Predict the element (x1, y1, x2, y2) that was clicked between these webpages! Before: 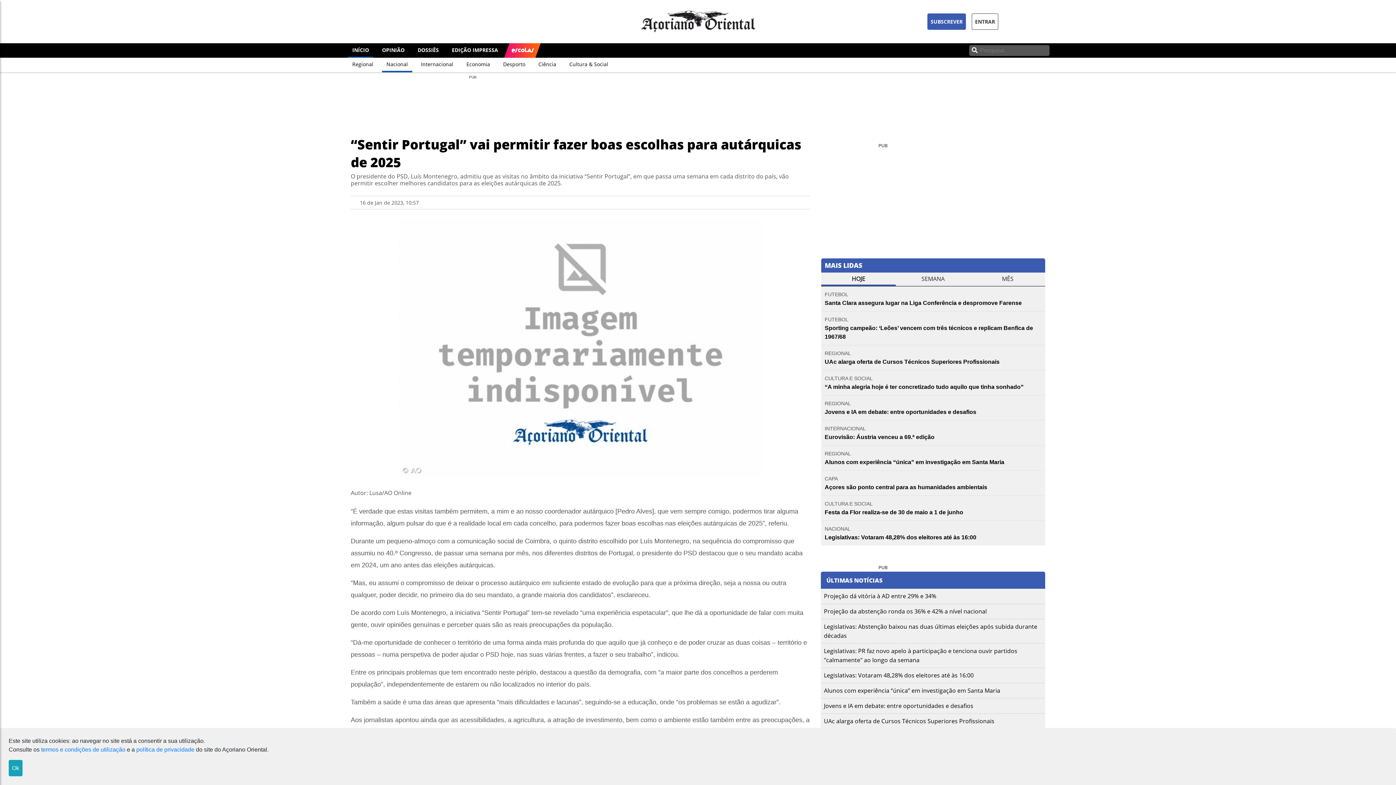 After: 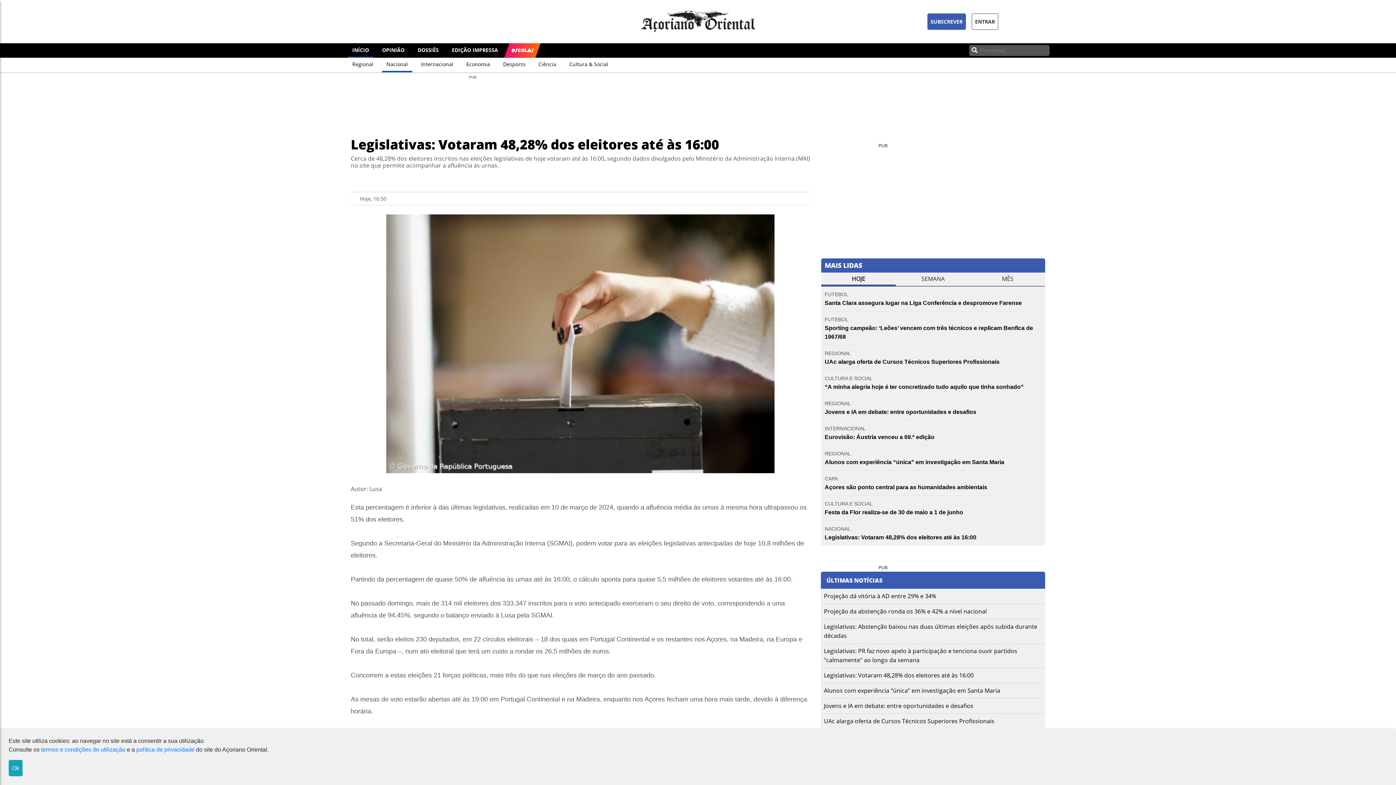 Action: label: Legislativas: Votaram 48,28% dos eleitores até às 16:00 bbox: (824, 671, 973, 679)